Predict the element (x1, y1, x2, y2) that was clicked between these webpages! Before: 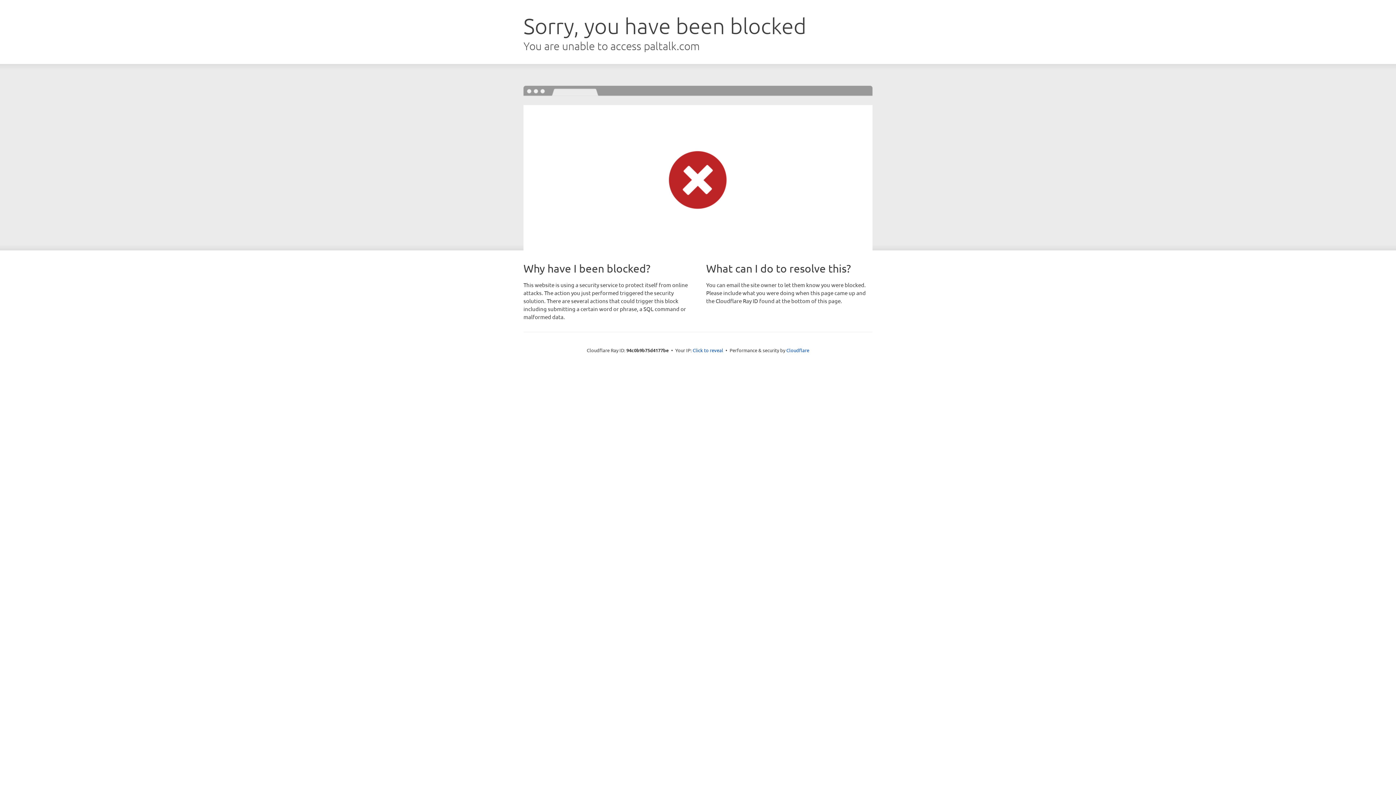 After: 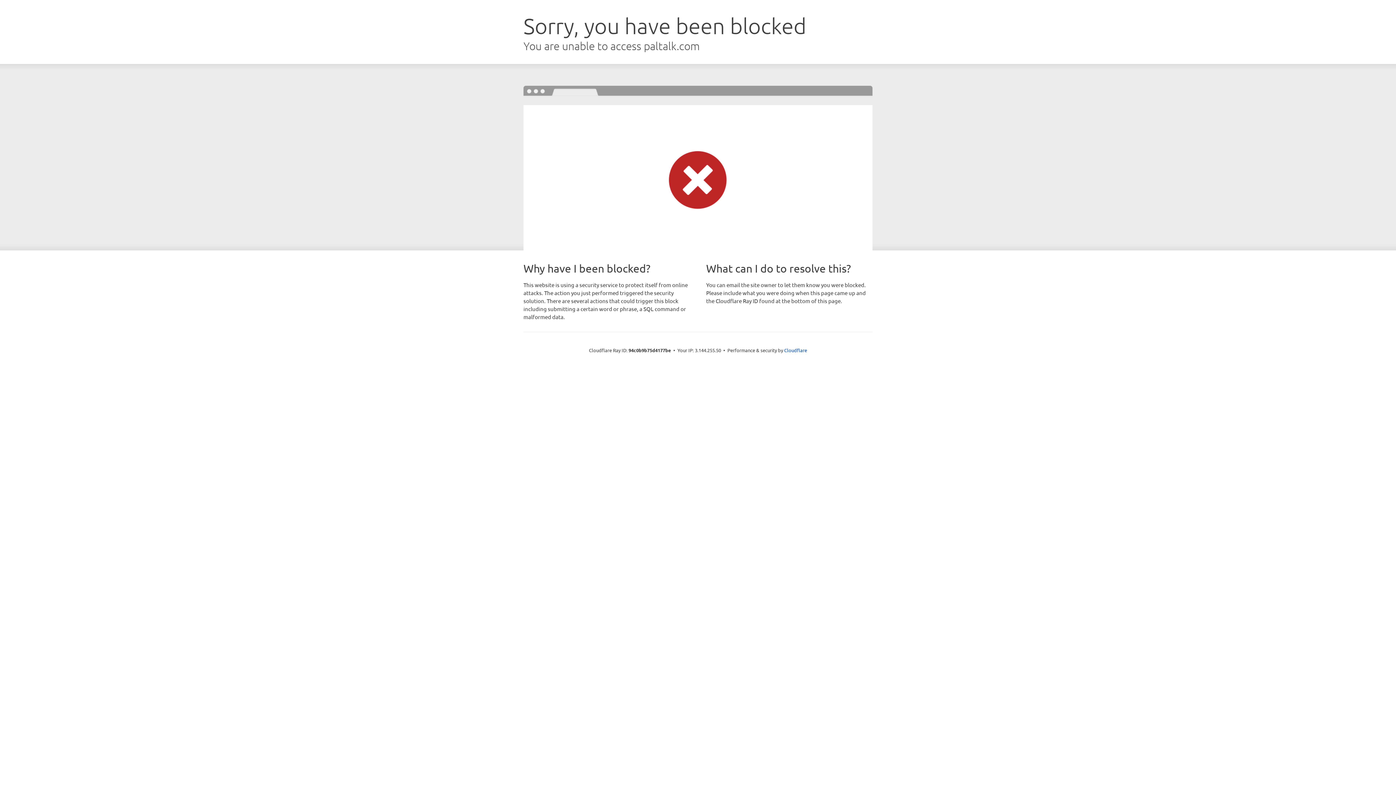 Action: label: Click to reveal bbox: (692, 346, 723, 353)